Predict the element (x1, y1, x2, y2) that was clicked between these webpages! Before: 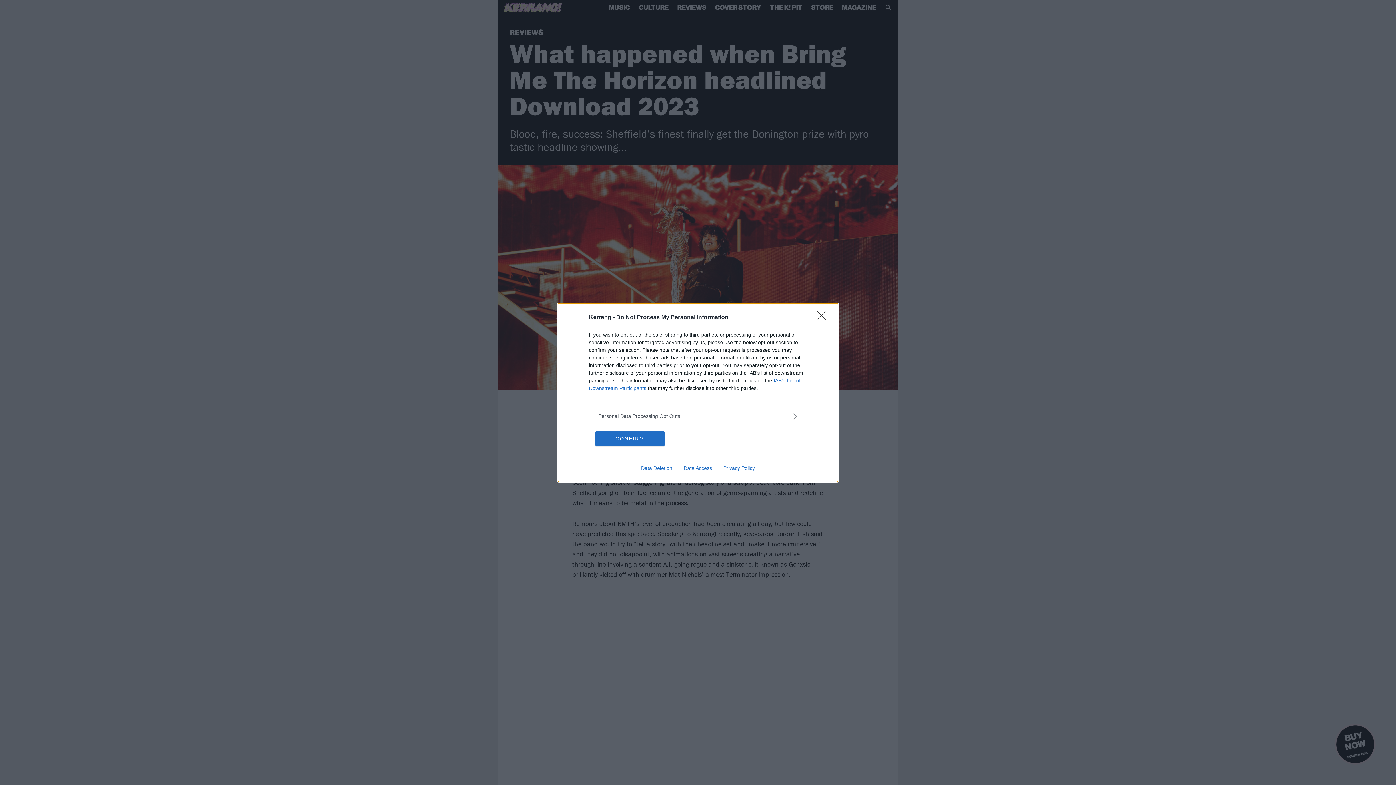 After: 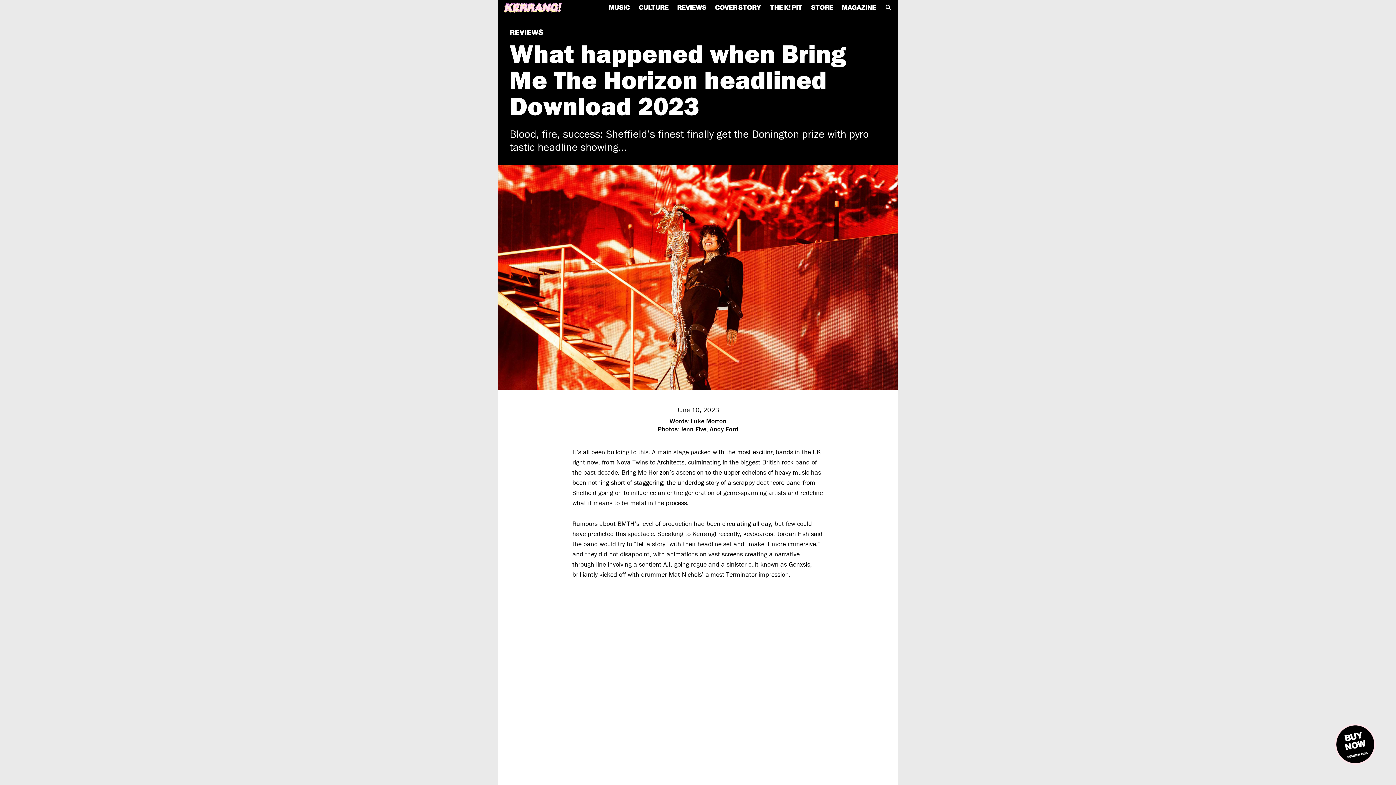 Action: label: CONFIRM bbox: (595, 431, 664, 446)